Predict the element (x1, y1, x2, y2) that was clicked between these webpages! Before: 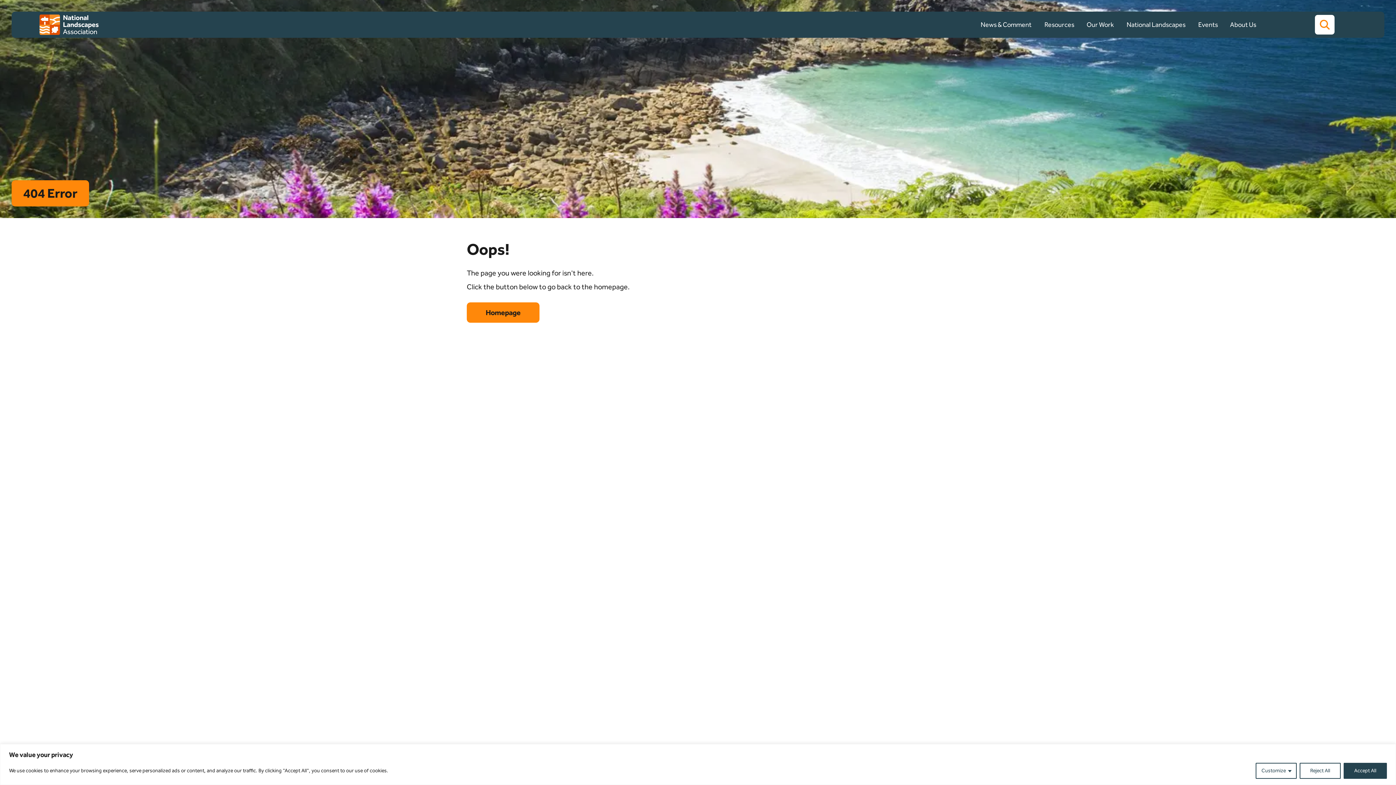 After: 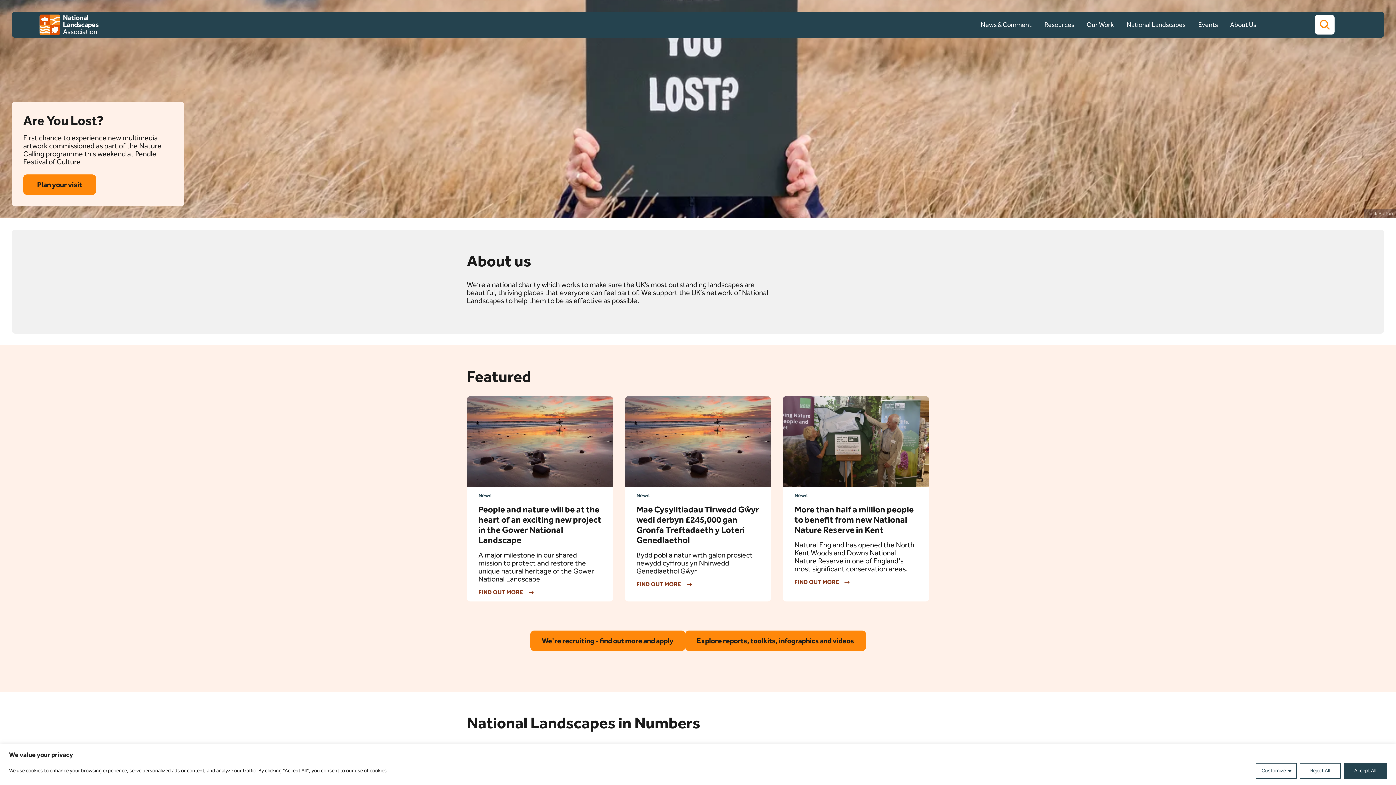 Action: bbox: (466, 302, 539, 322) label: Homepage